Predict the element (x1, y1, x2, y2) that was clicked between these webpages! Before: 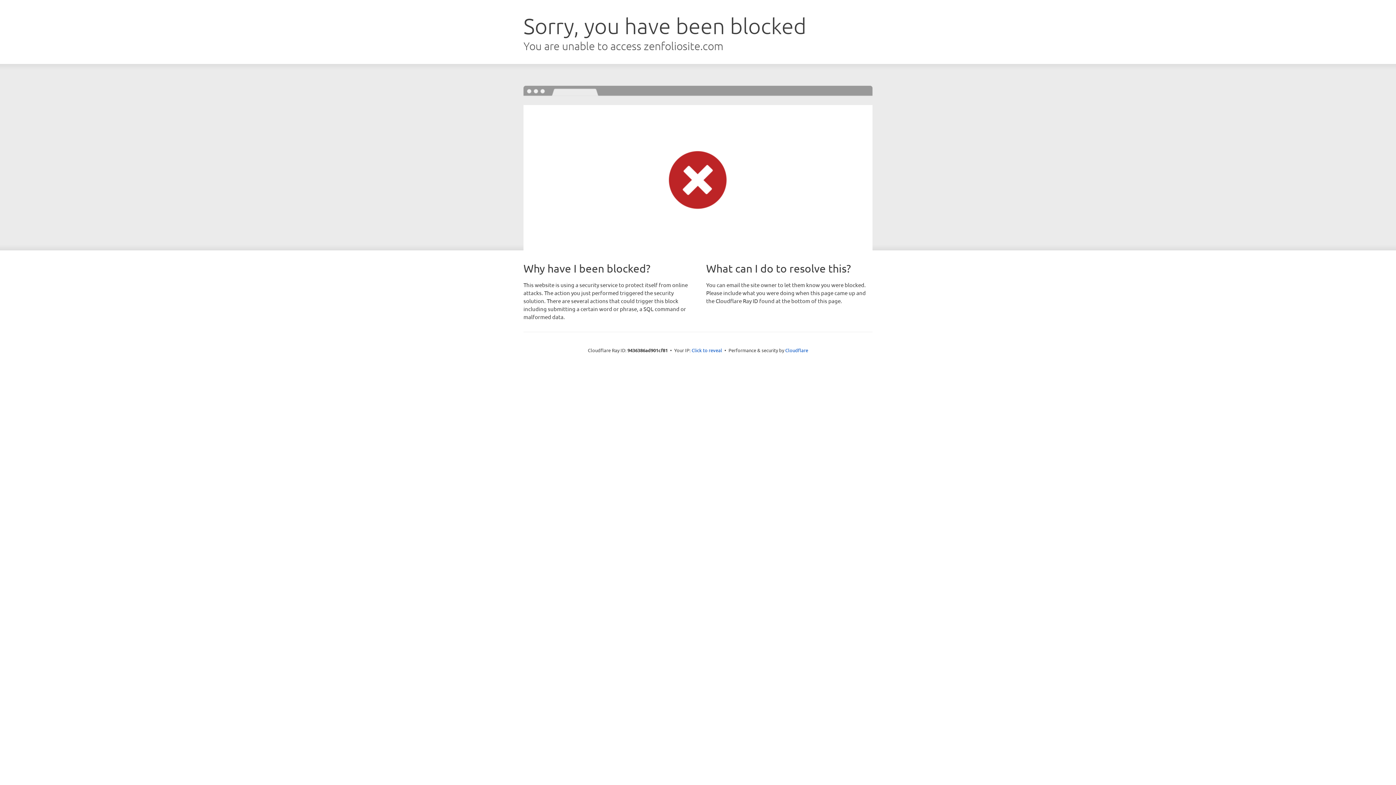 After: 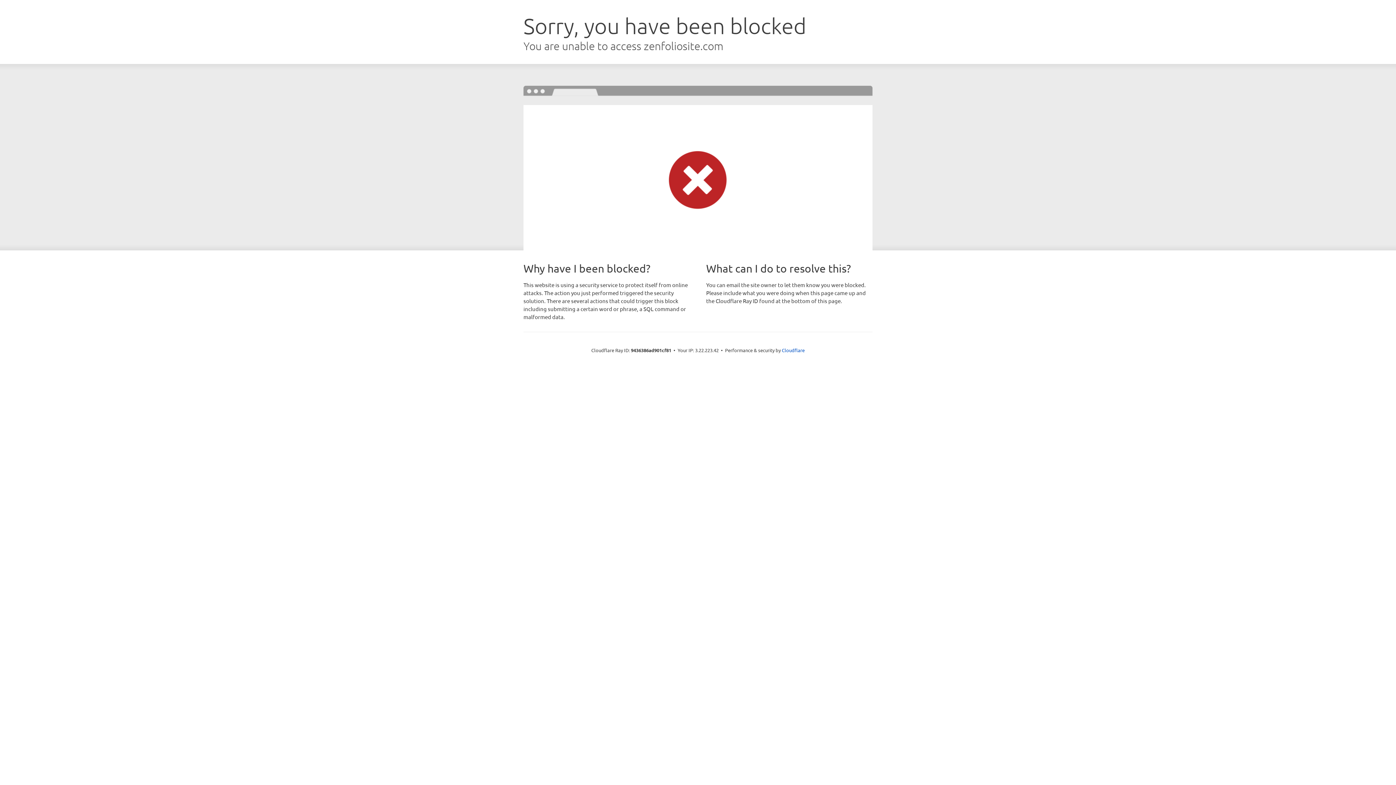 Action: label: Click to reveal bbox: (691, 346, 722, 353)